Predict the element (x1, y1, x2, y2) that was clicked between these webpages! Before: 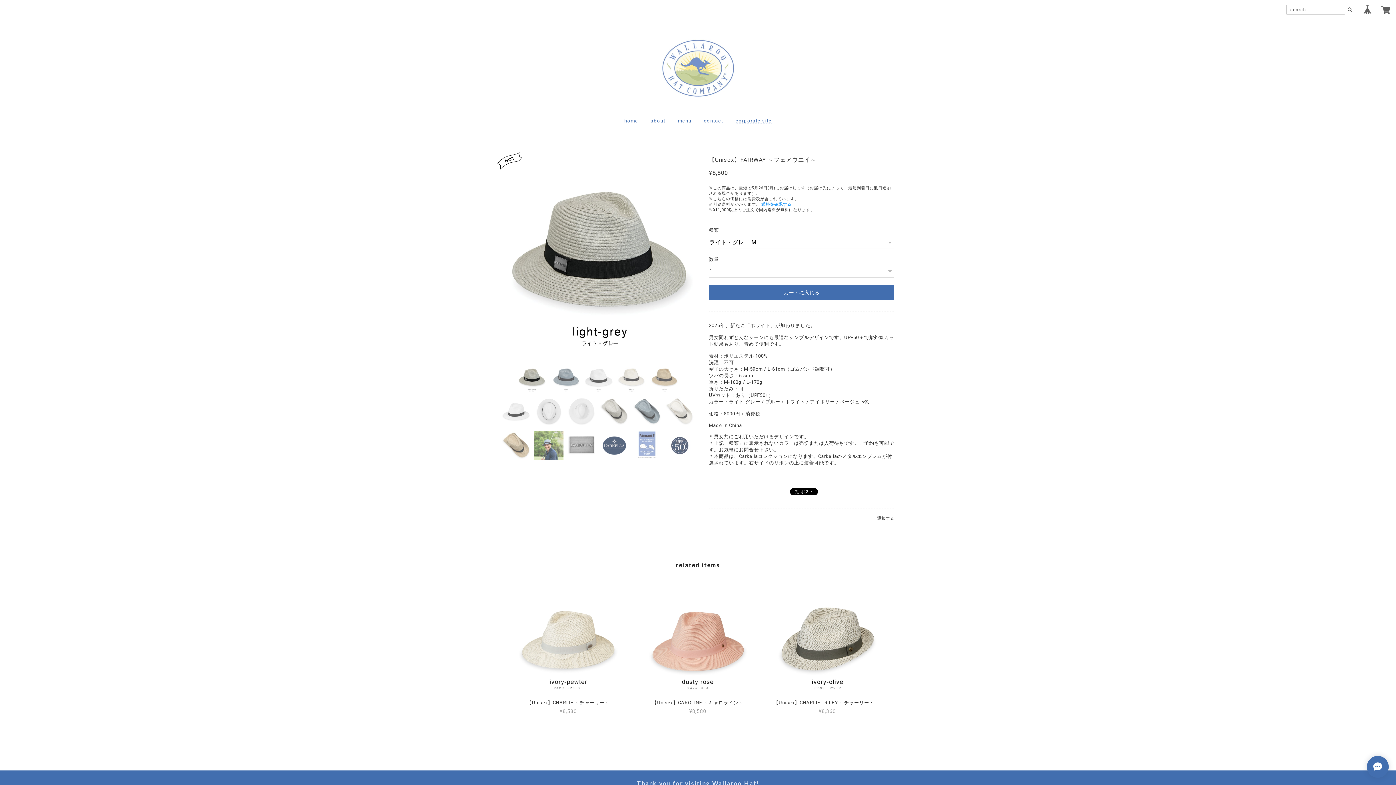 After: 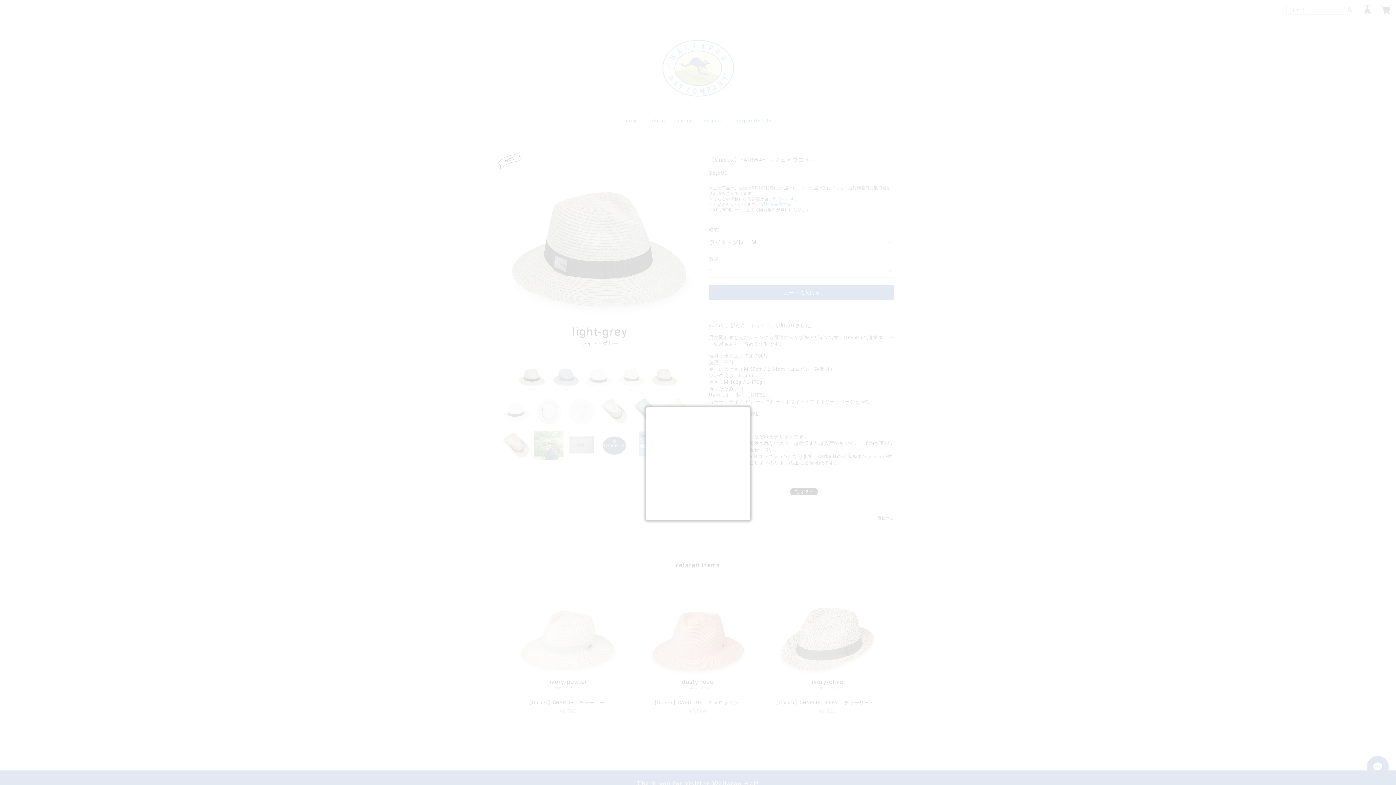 Action: label: 通報する bbox: (877, 516, 894, 521)